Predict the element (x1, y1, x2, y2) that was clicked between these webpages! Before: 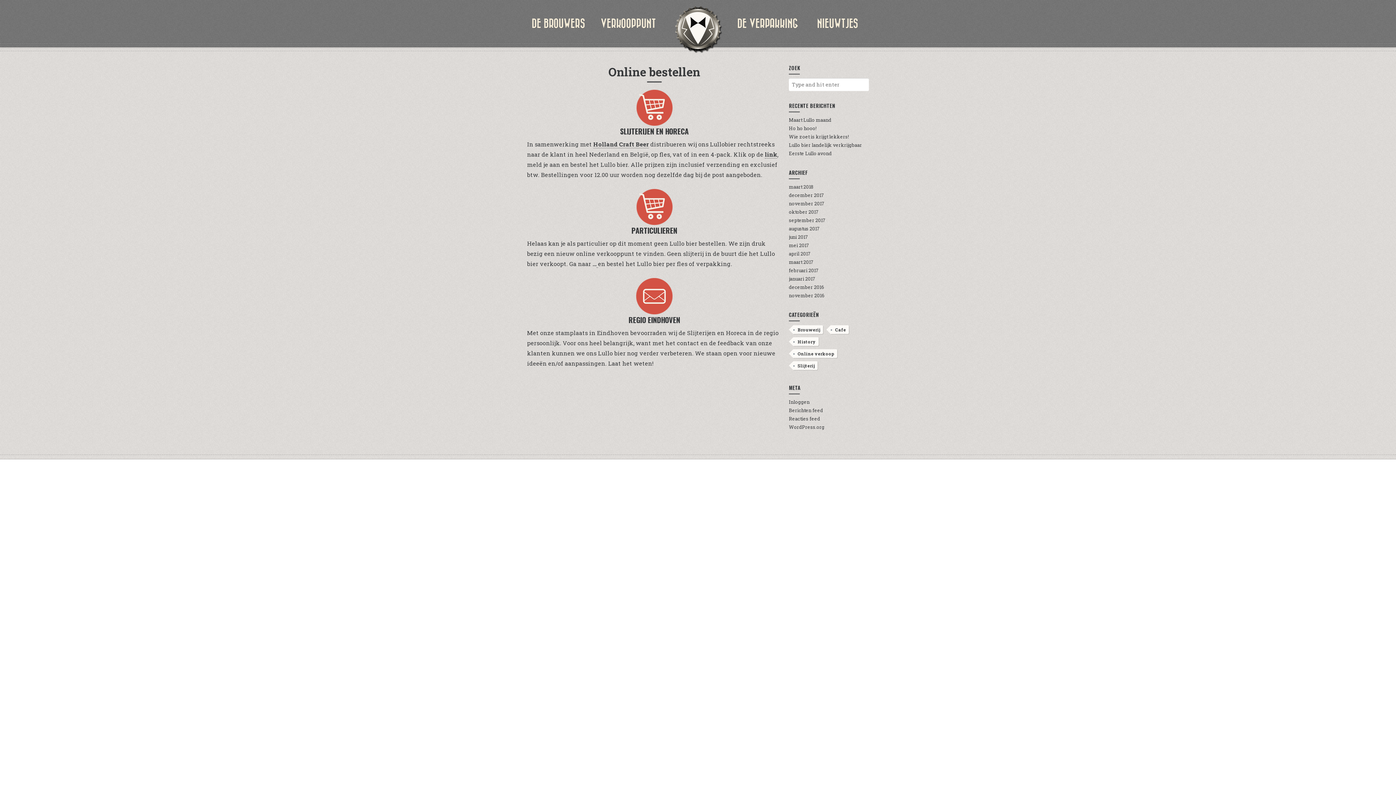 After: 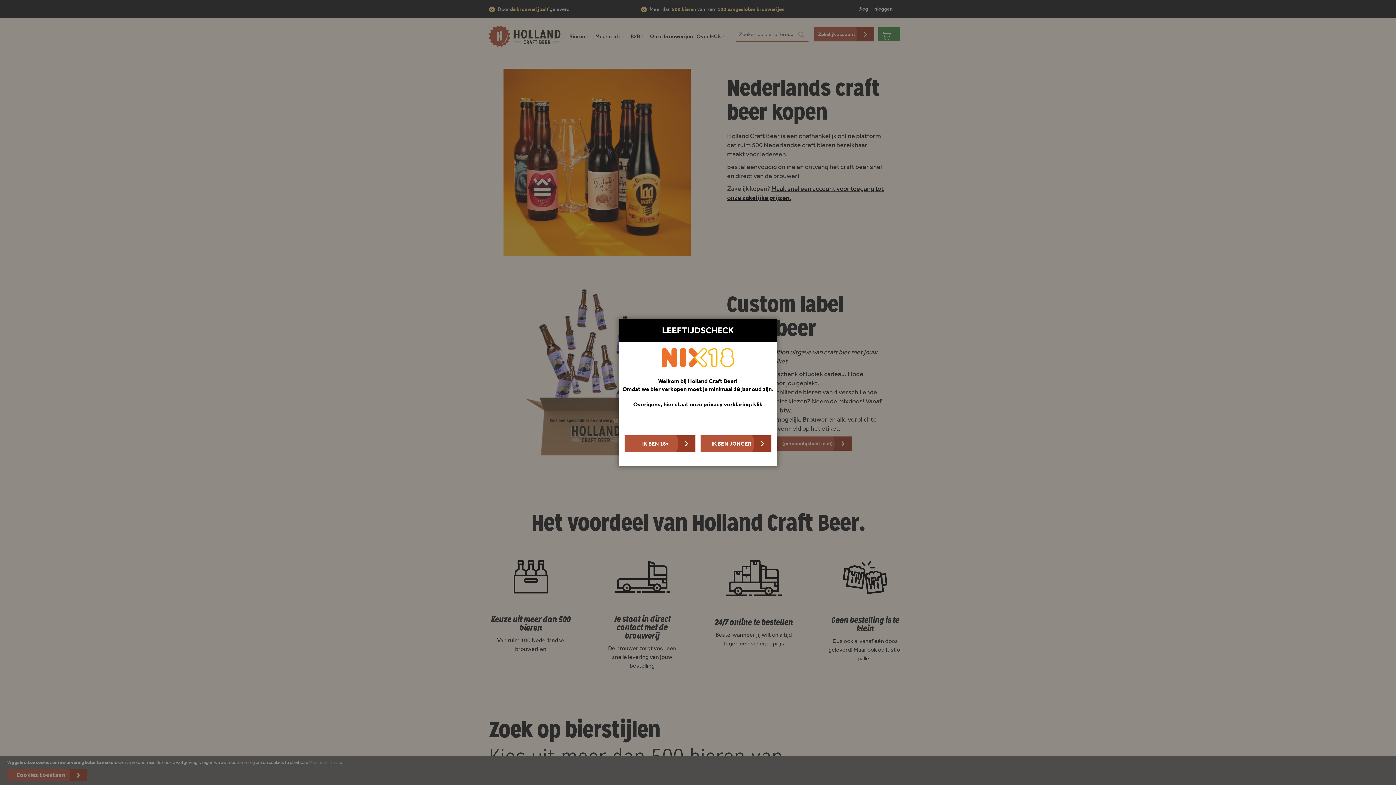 Action: label: link bbox: (765, 150, 777, 158)